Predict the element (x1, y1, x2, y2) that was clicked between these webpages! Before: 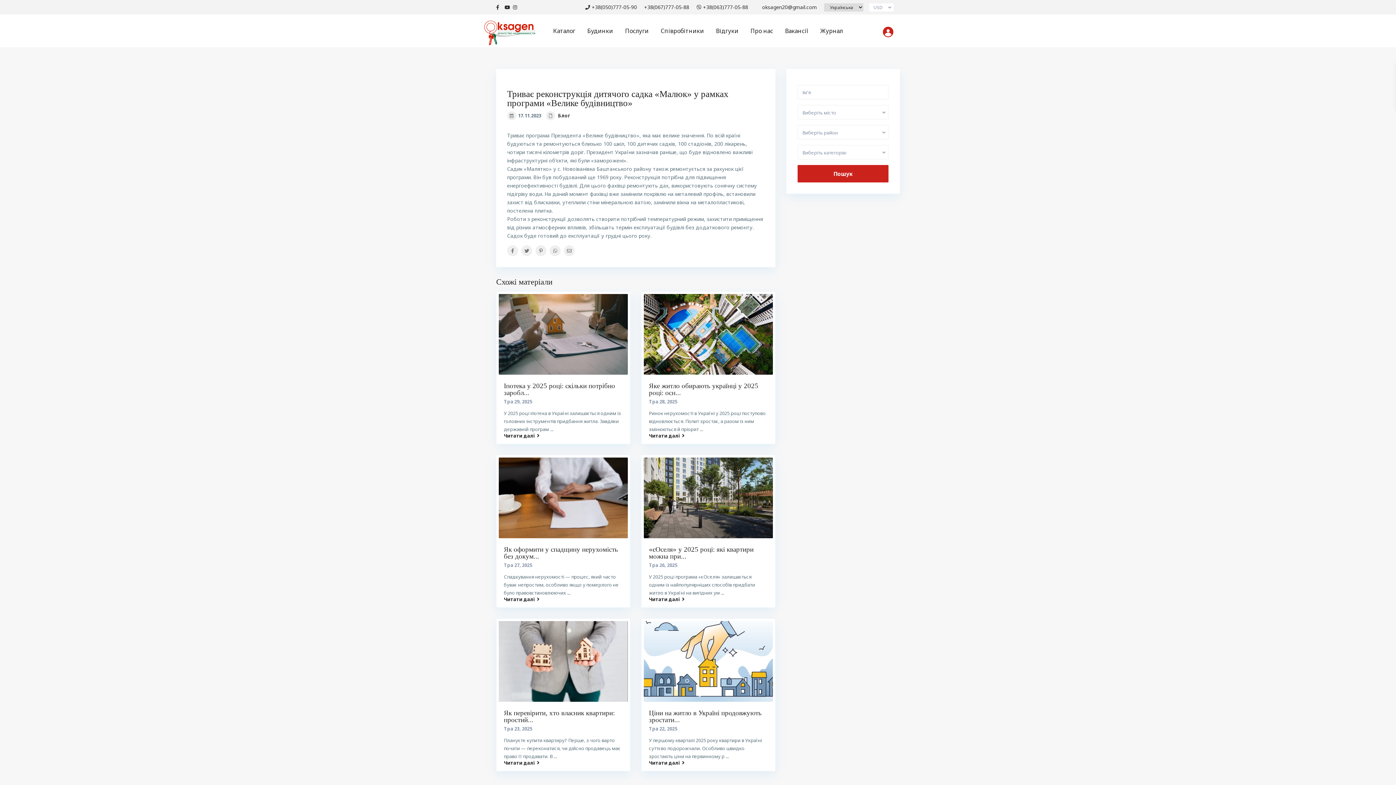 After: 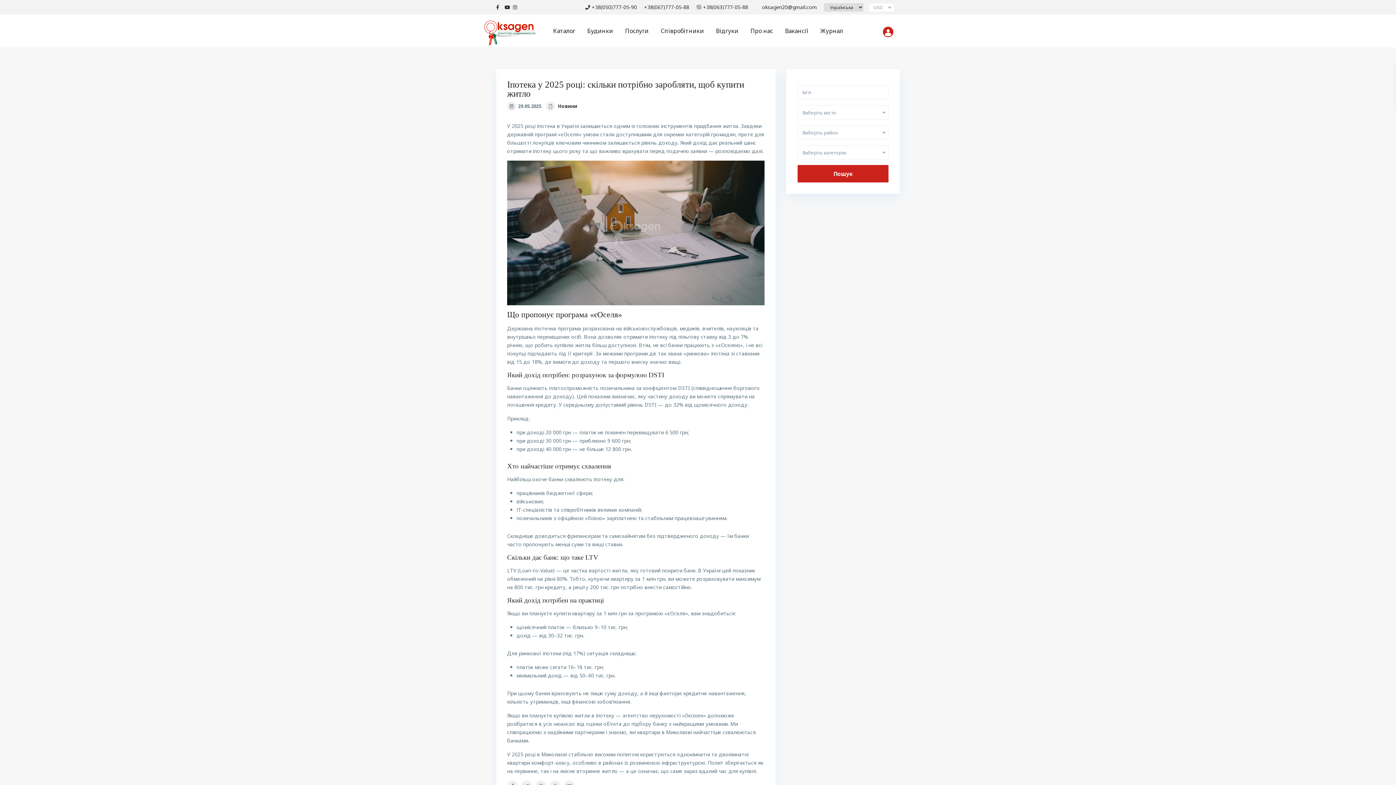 Action: label: Іпотека у 2025 році: скільки потрібно заробл... bbox: (504, 382, 615, 396)